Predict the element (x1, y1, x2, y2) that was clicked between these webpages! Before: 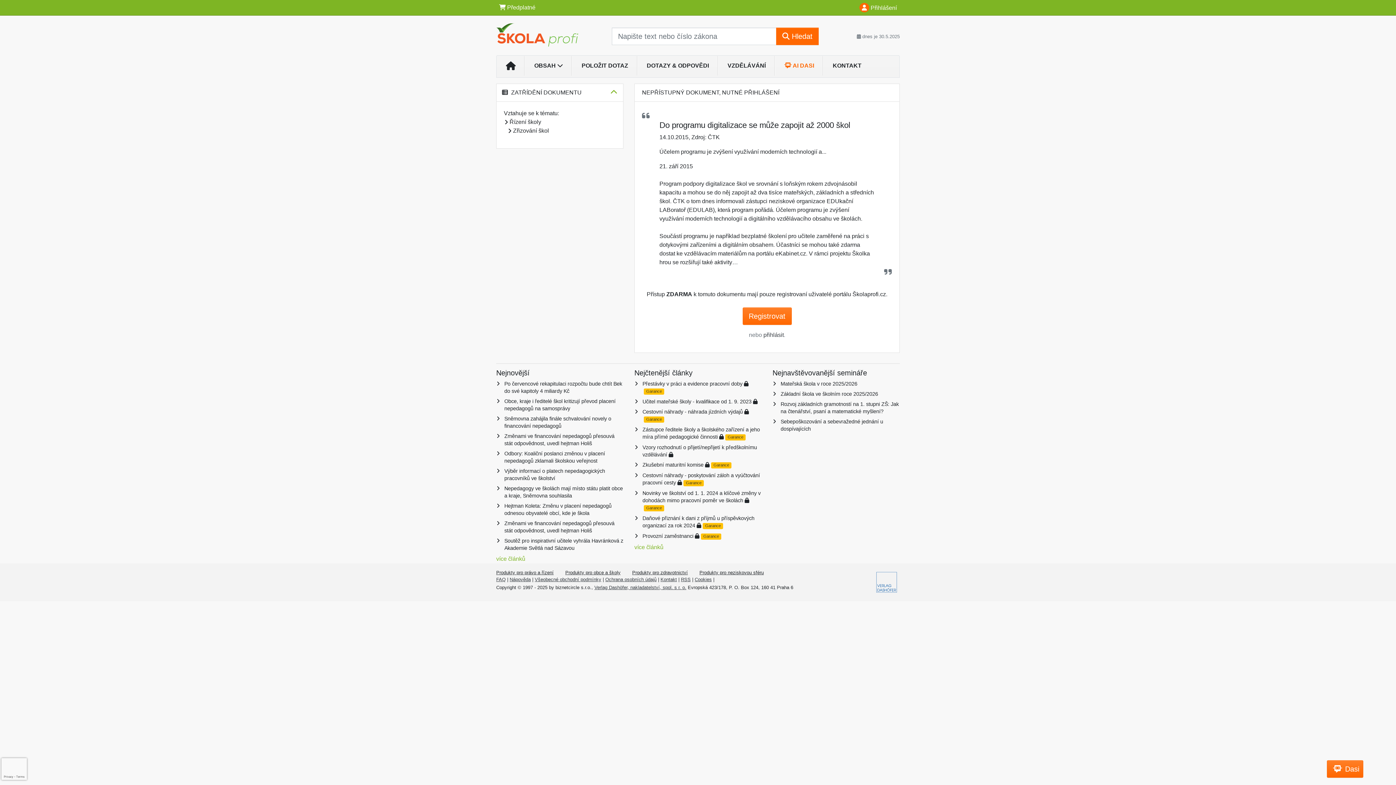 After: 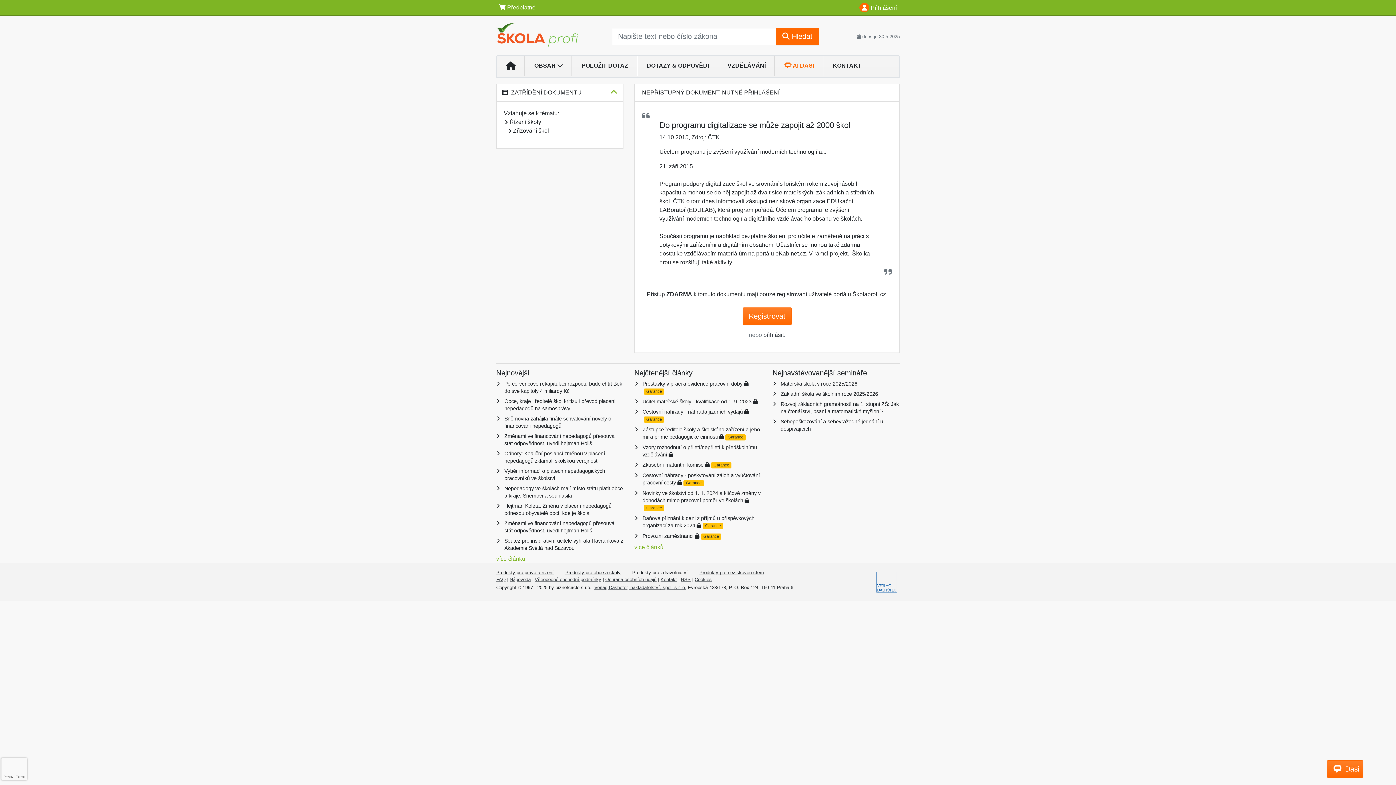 Action: label: Produkty pro zdravotnictví bbox: (632, 570, 688, 575)